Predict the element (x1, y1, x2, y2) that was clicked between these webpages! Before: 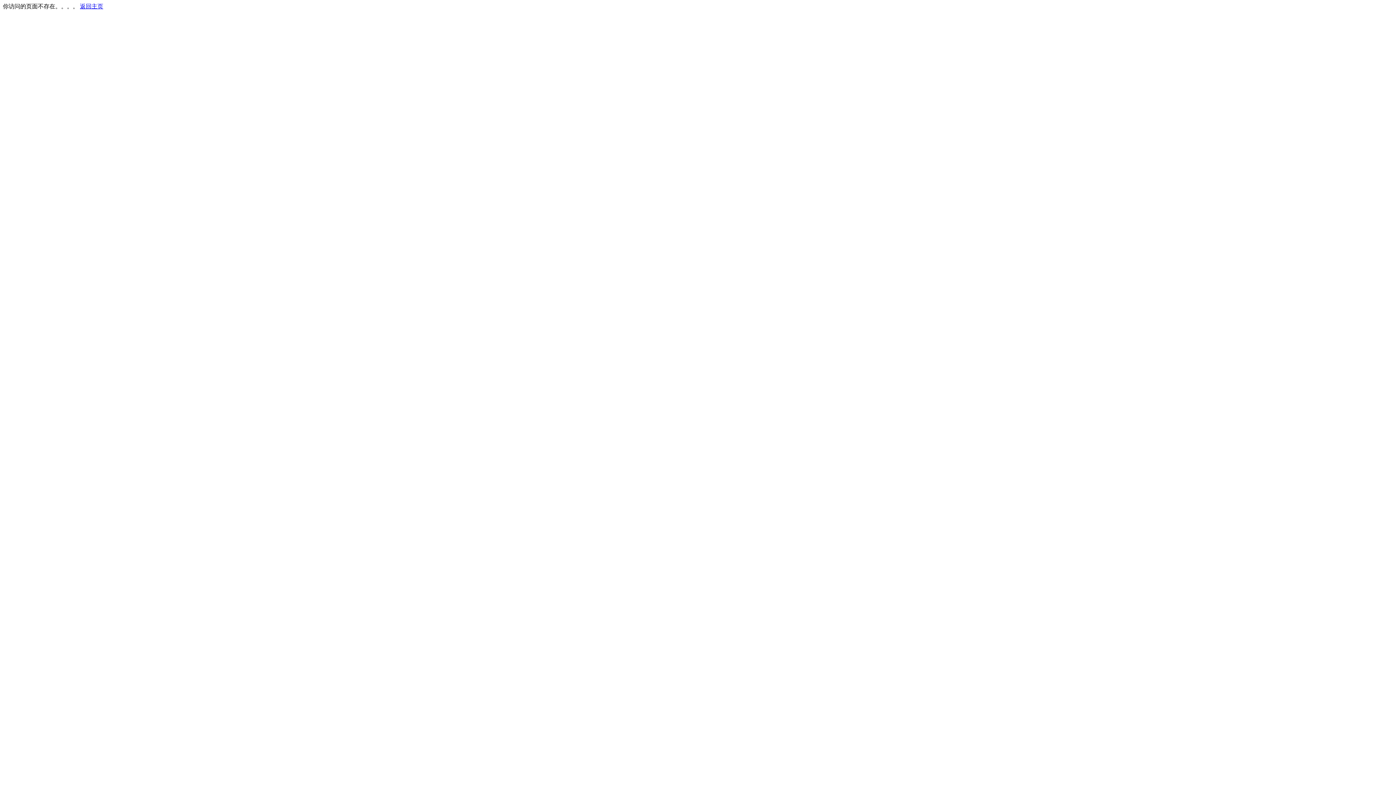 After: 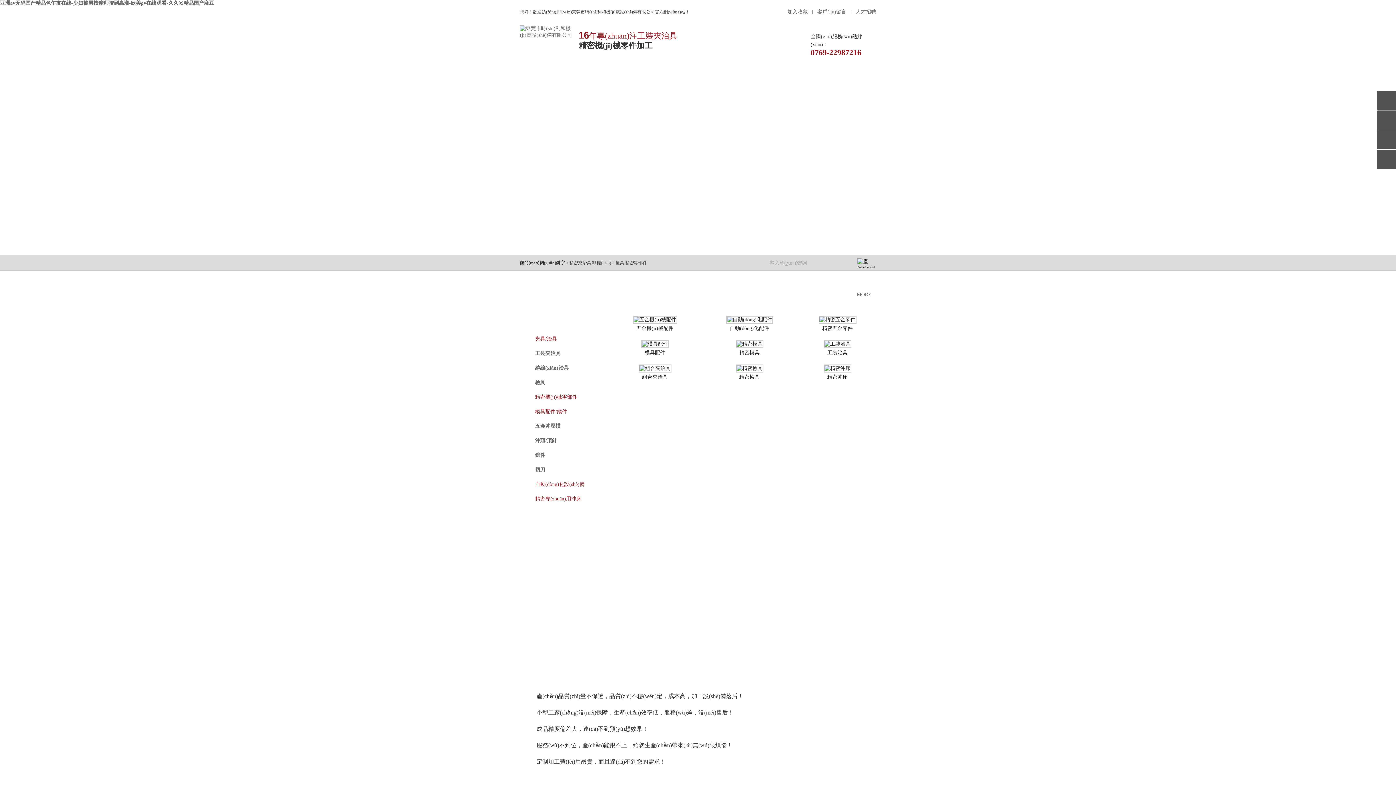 Action: label: 返回主页 bbox: (80, 3, 103, 9)